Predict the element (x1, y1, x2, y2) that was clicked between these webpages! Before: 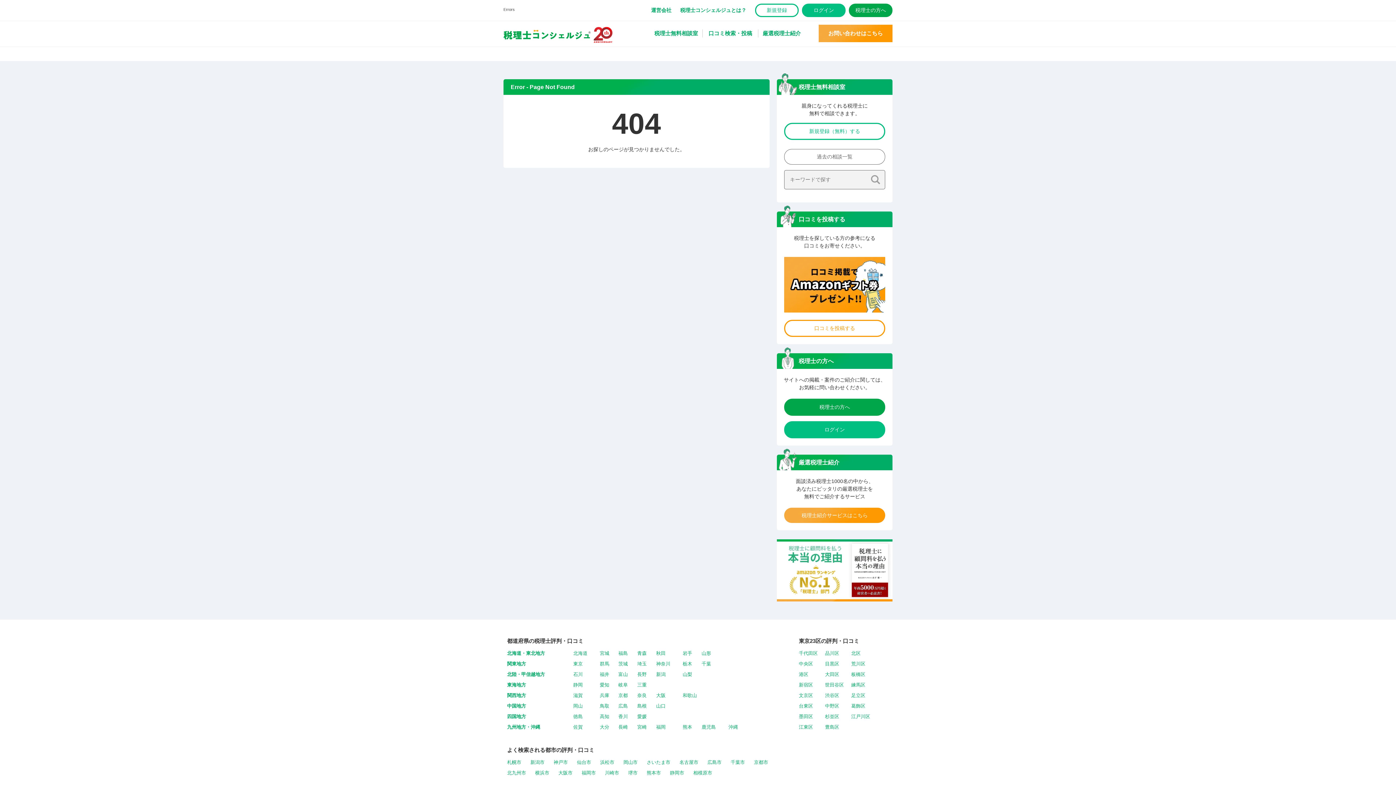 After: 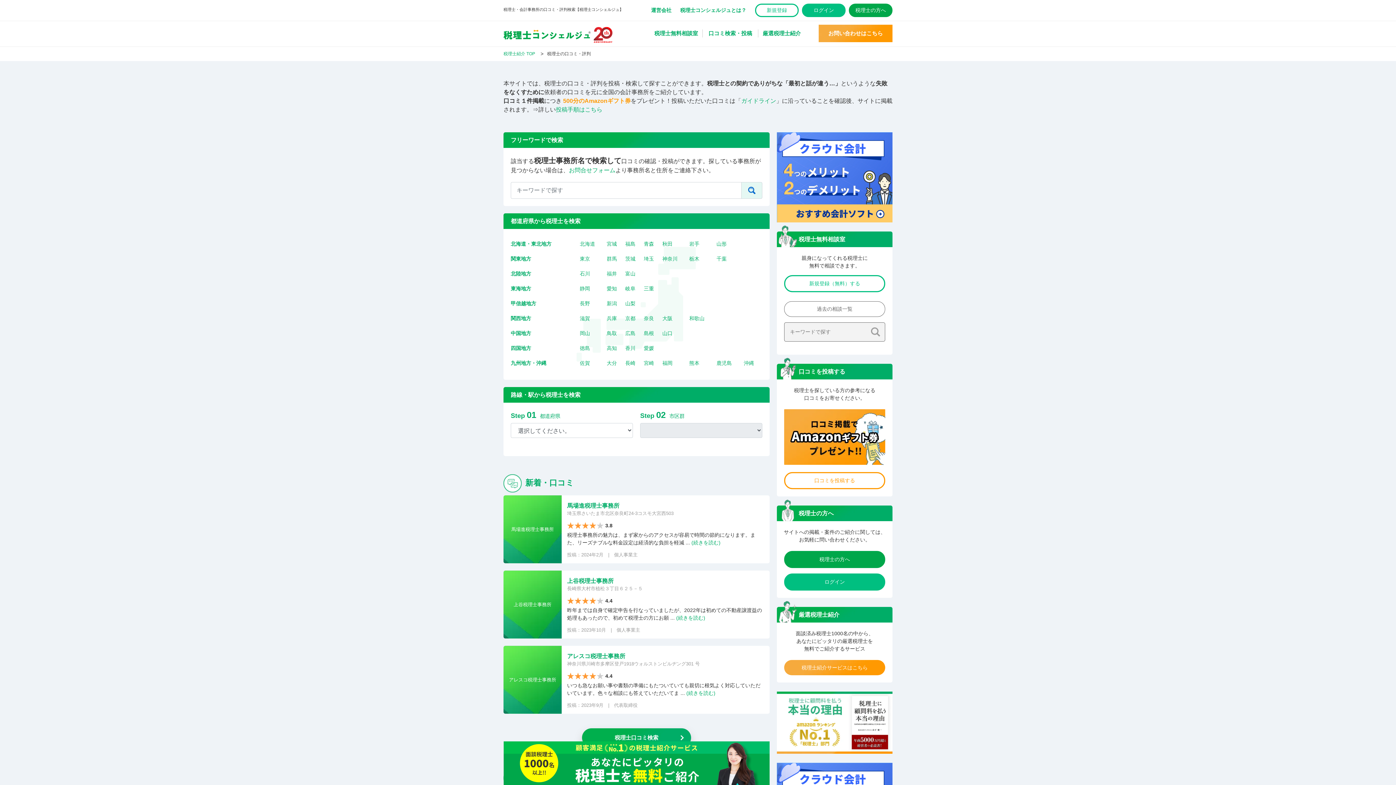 Action: label: 口コミ検索・投稿 bbox: (704, 29, 756, 37)